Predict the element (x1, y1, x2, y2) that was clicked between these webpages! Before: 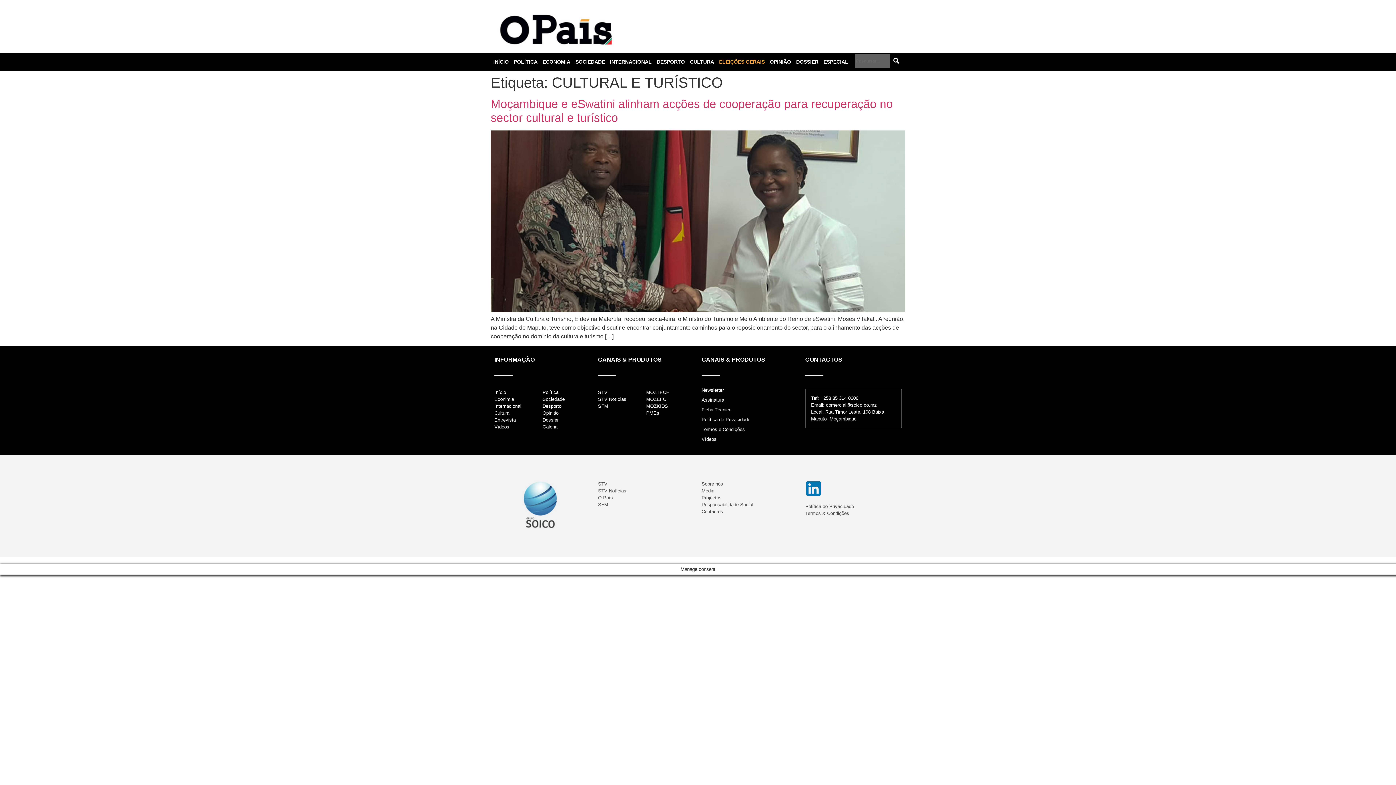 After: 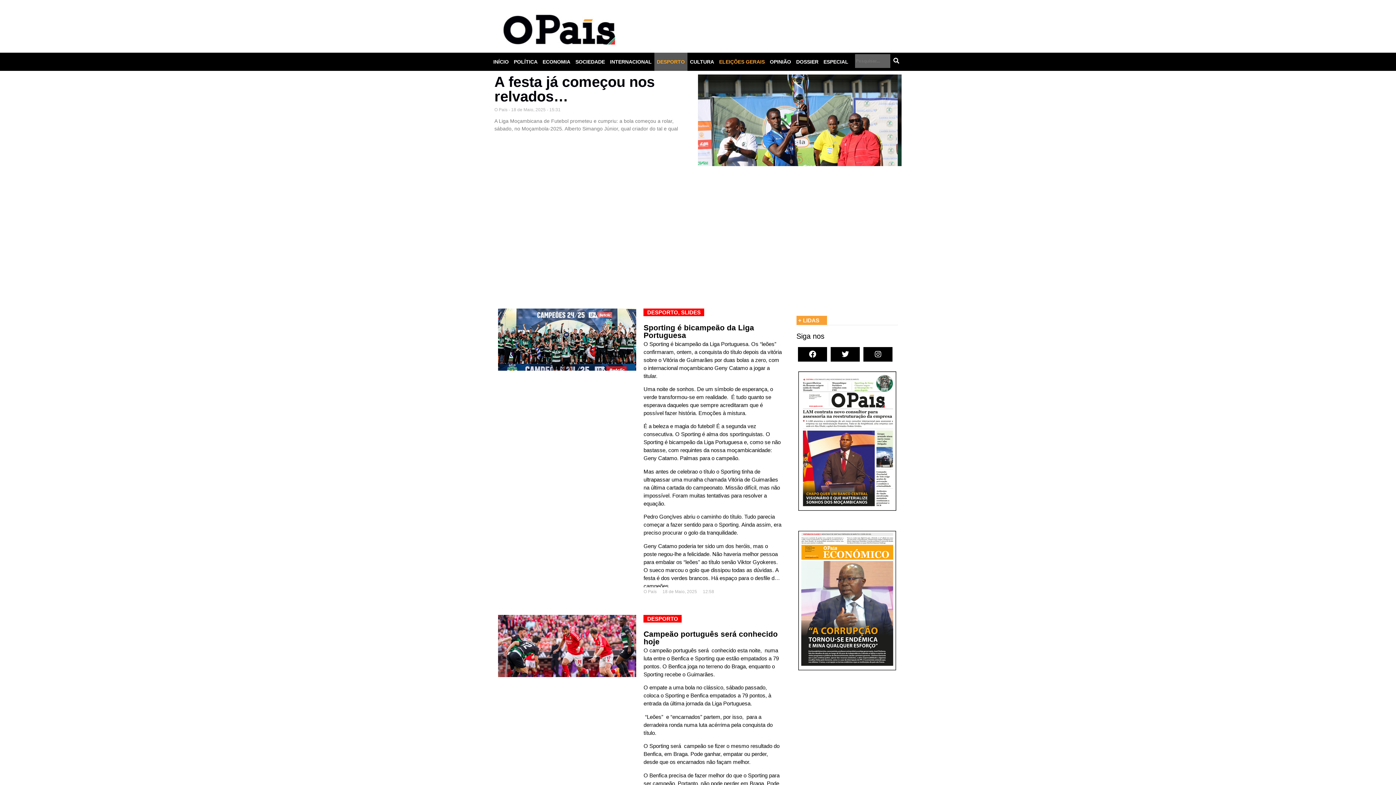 Action: bbox: (654, 52, 687, 70) label: DESPORTO